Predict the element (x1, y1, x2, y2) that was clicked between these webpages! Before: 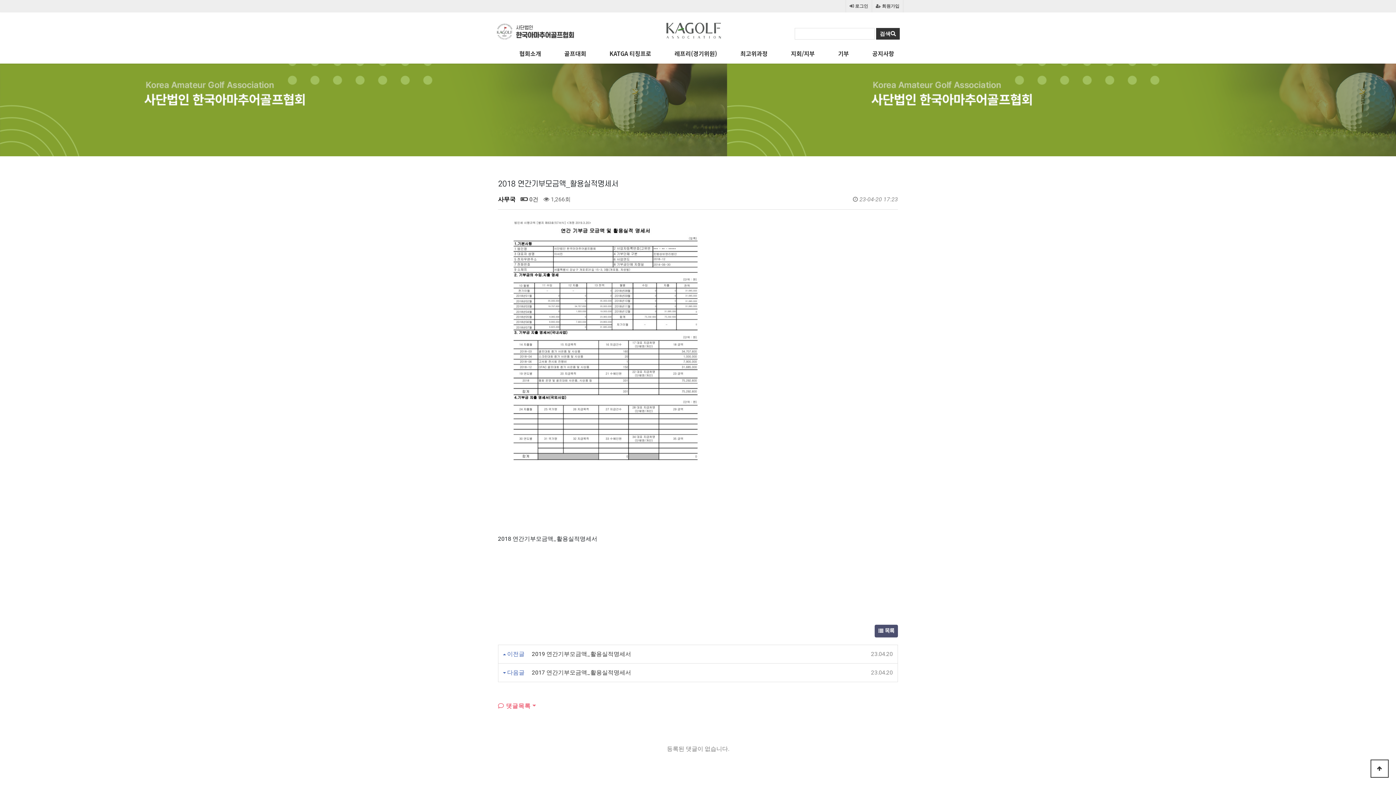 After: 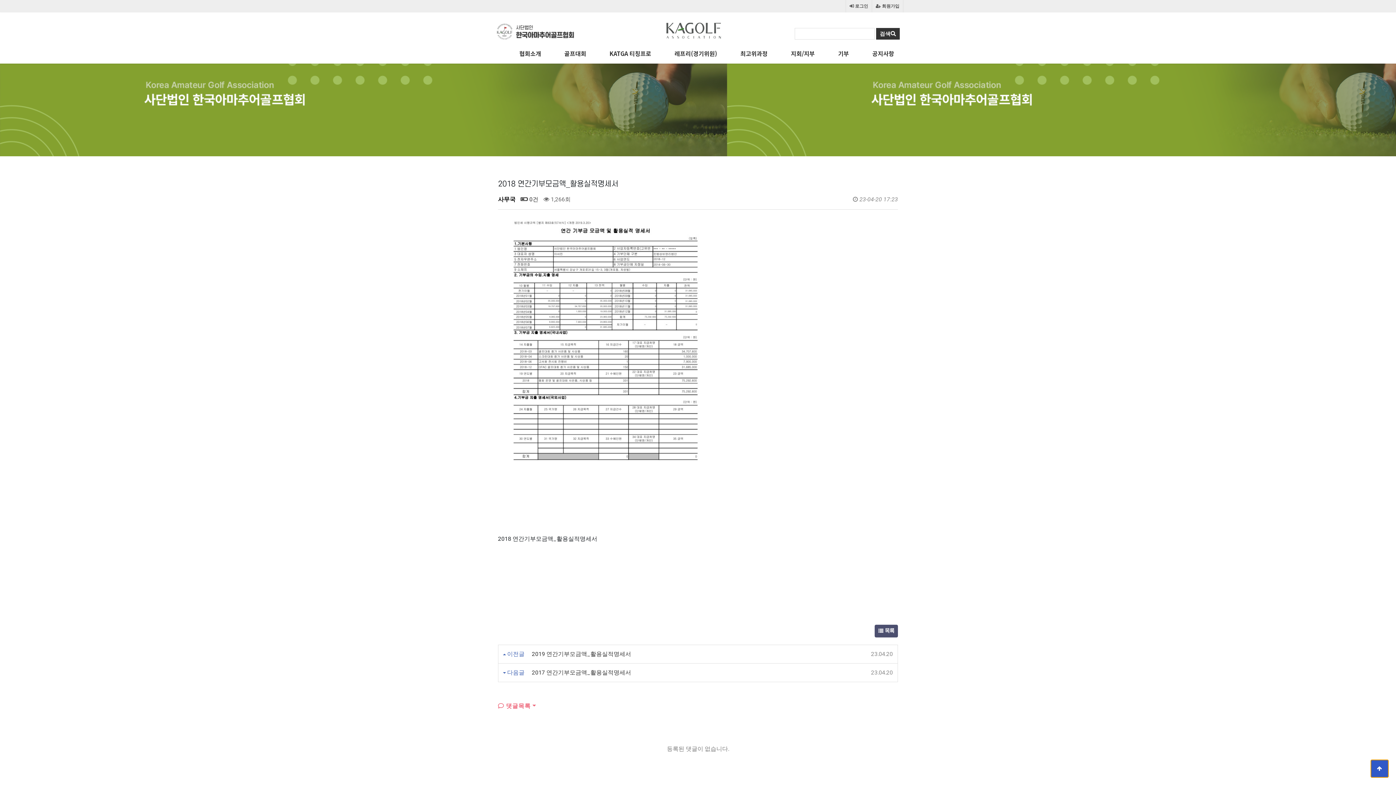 Action: label: 상단으로 bbox: (1370, 760, 1389, 778)